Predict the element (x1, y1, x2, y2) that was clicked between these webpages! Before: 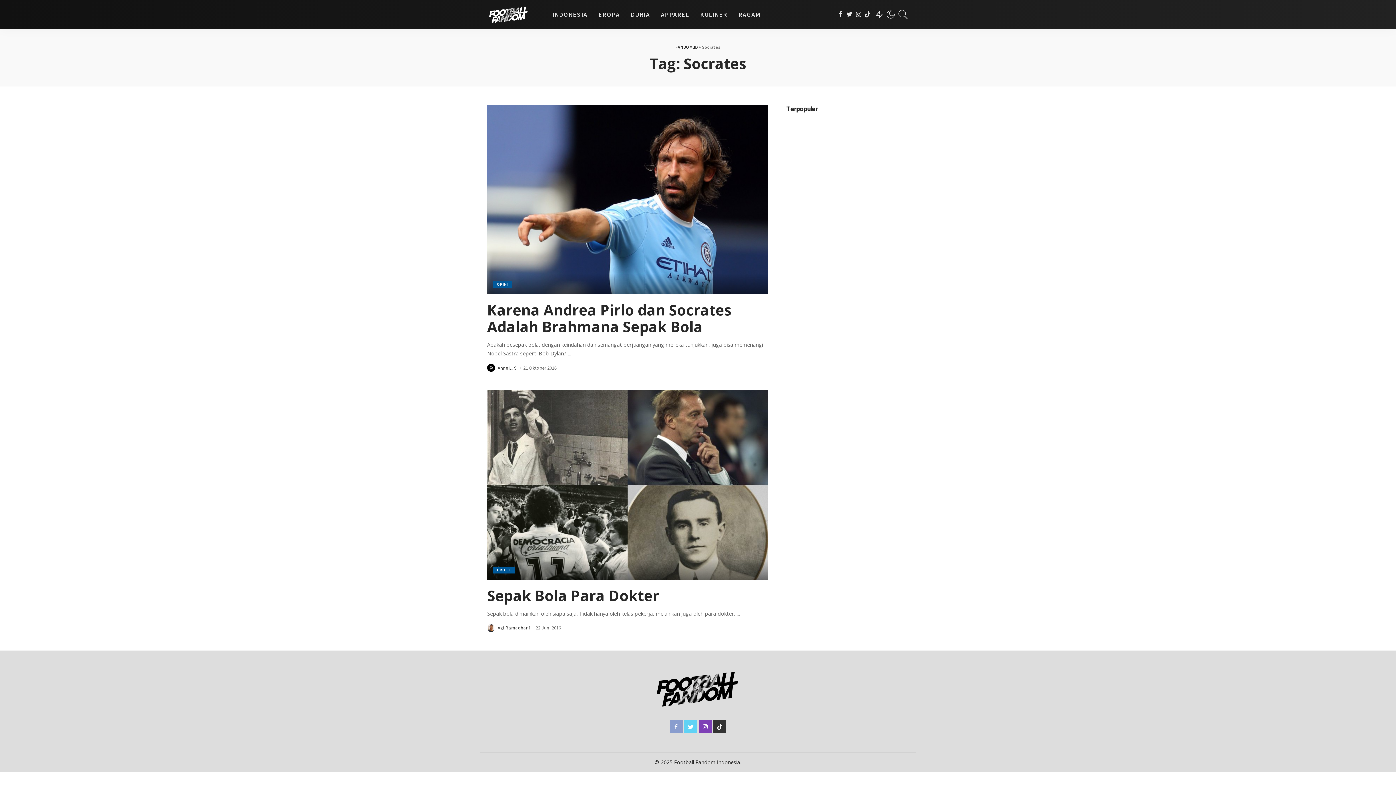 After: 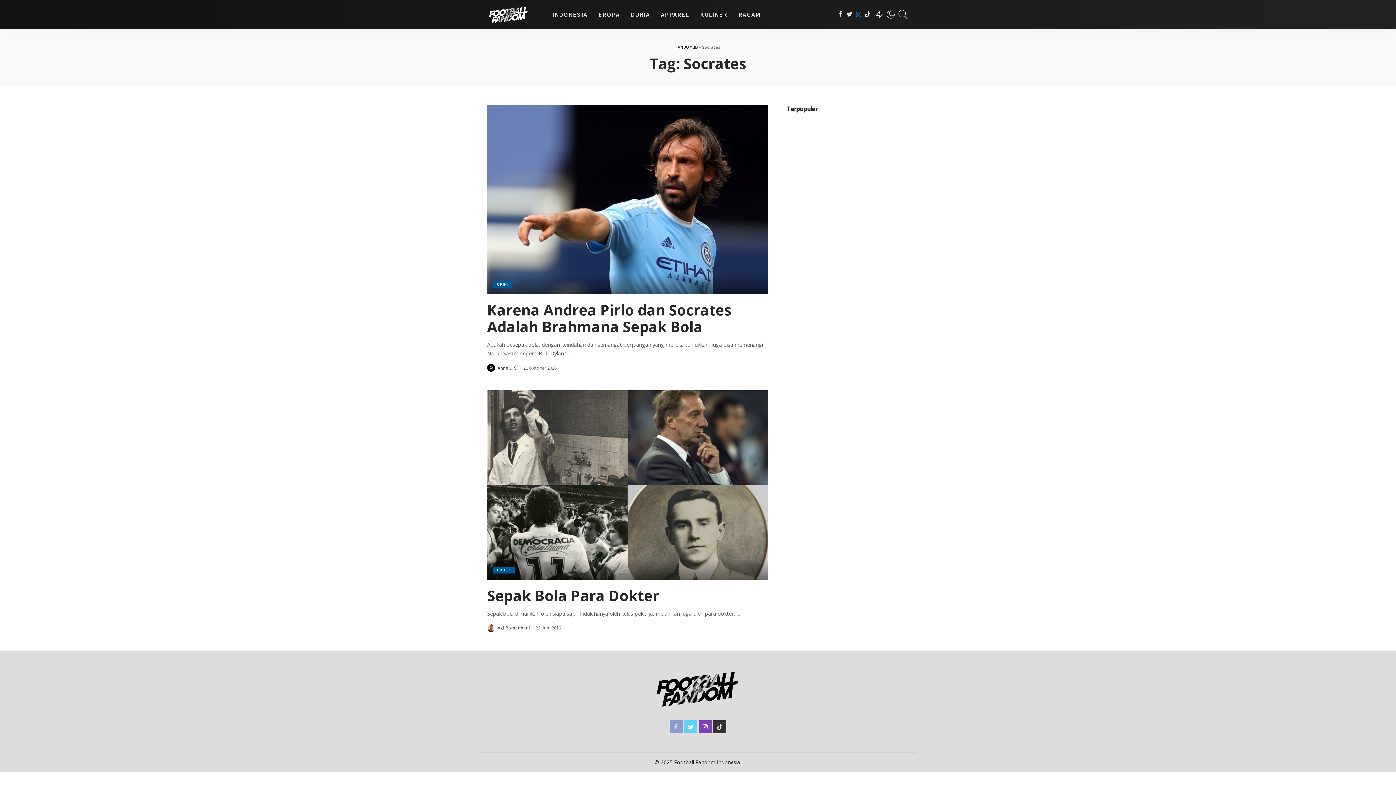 Action: bbox: (854, 0, 863, 29)